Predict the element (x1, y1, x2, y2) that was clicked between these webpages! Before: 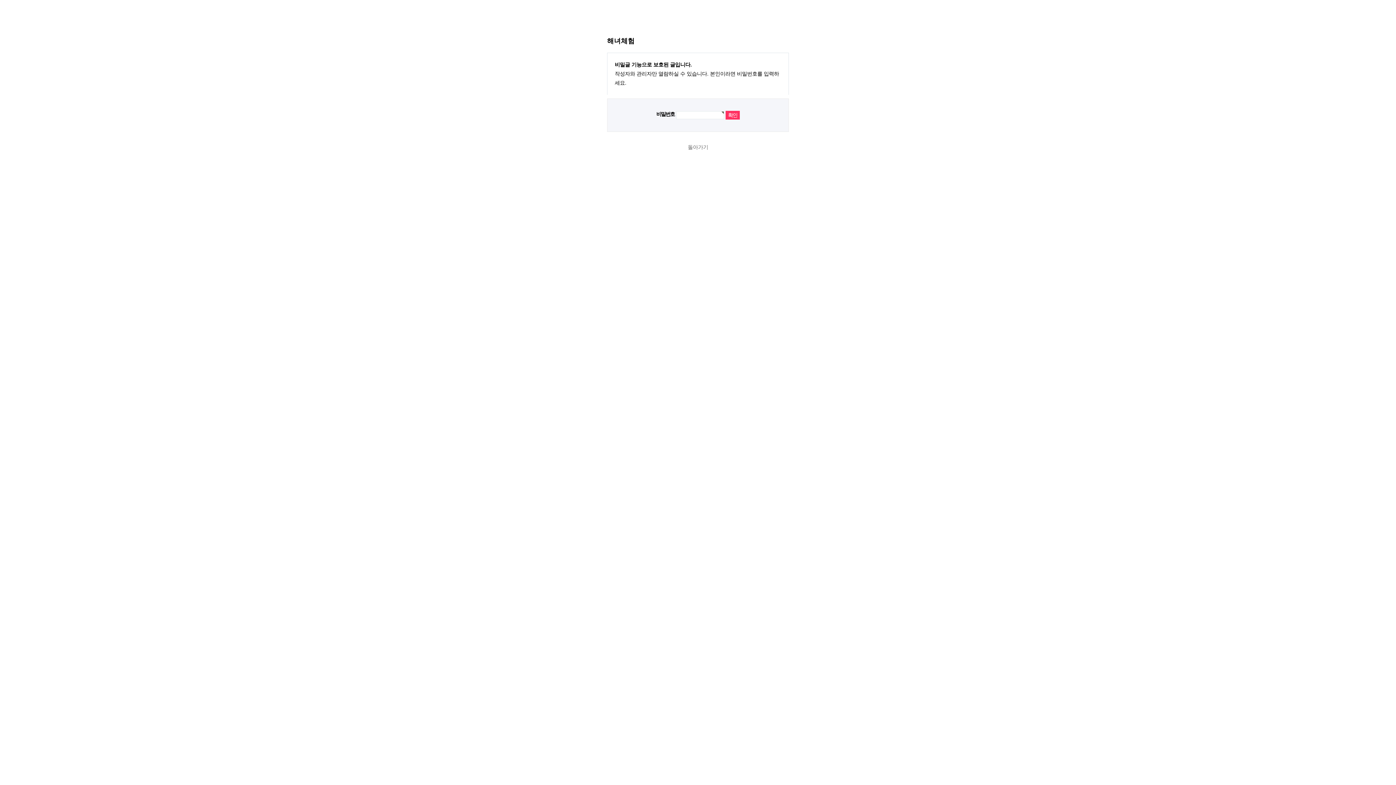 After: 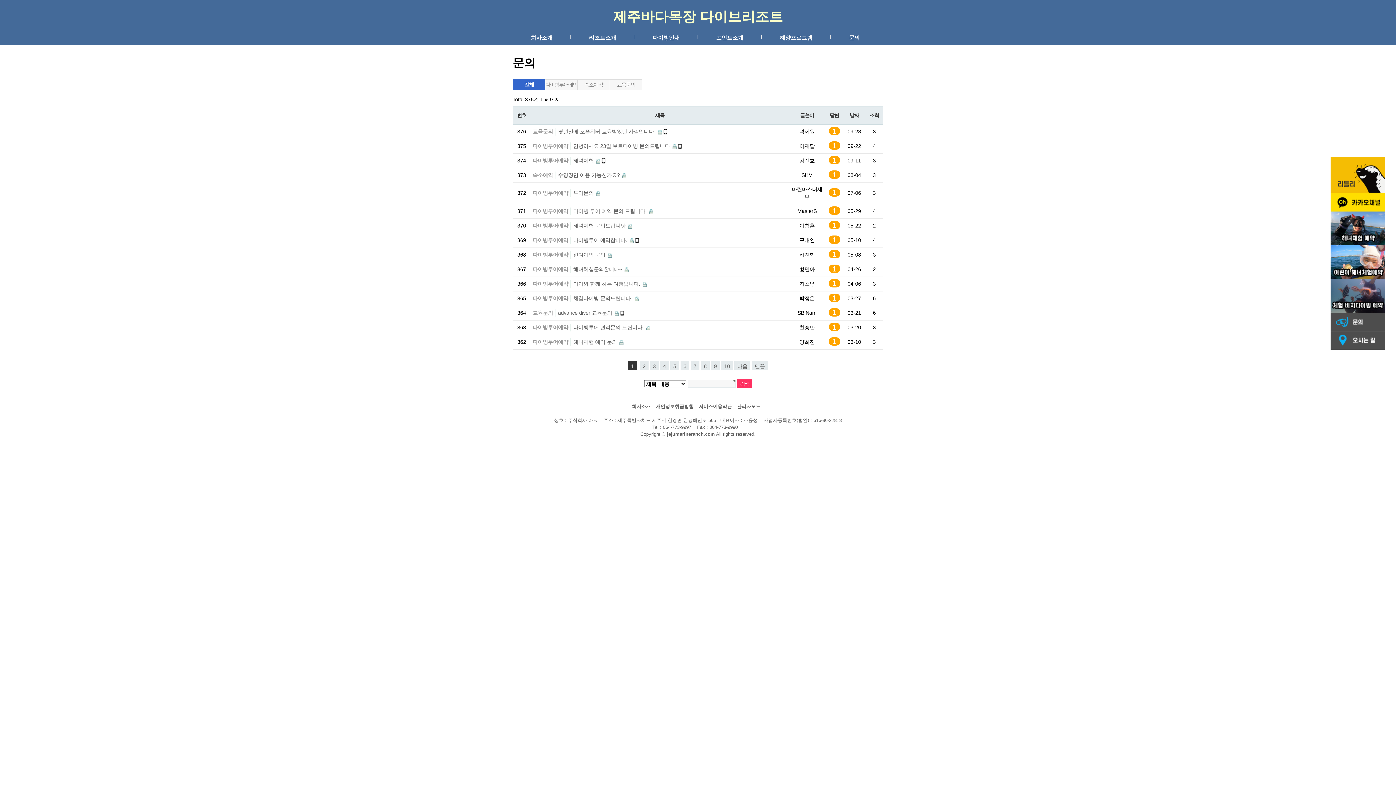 Action: label: 돌아가기 bbox: (688, 144, 708, 150)